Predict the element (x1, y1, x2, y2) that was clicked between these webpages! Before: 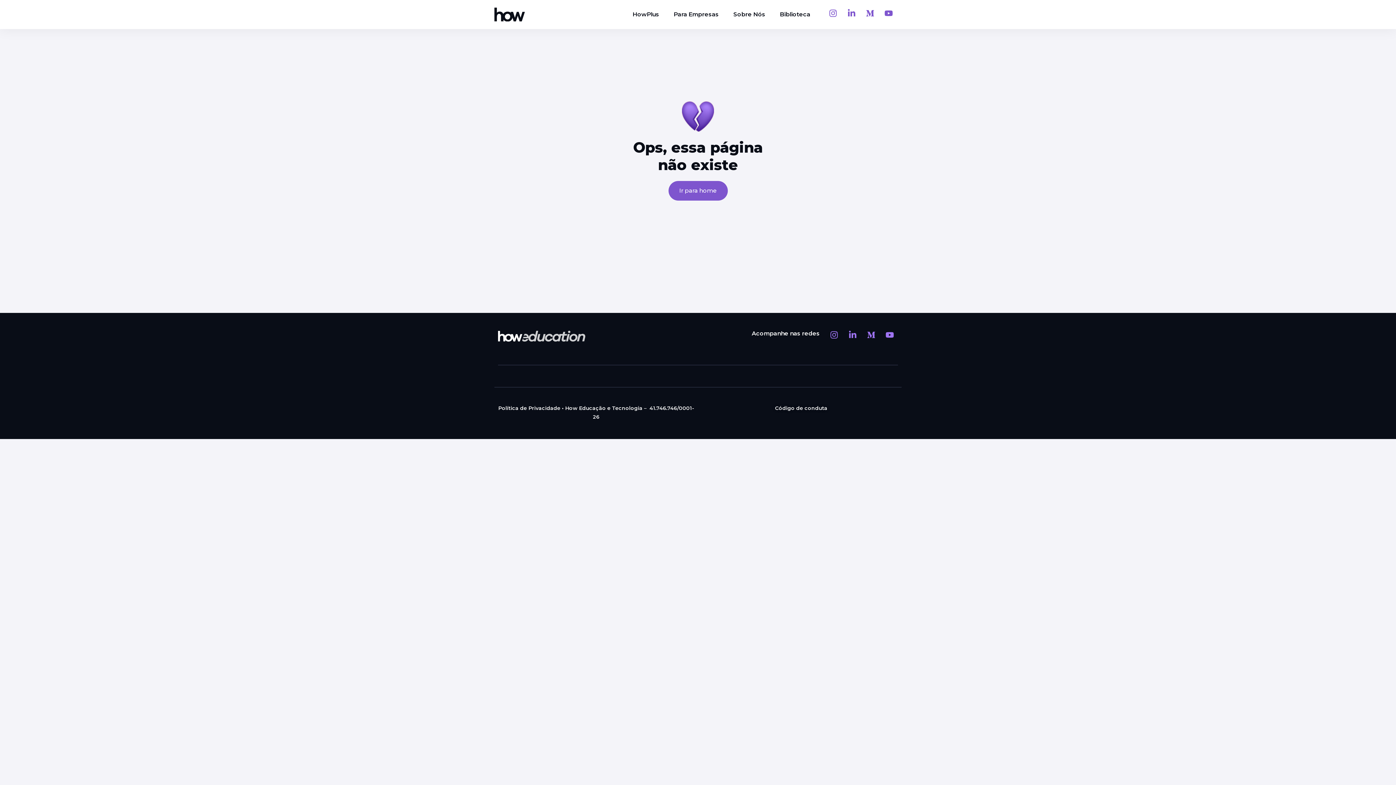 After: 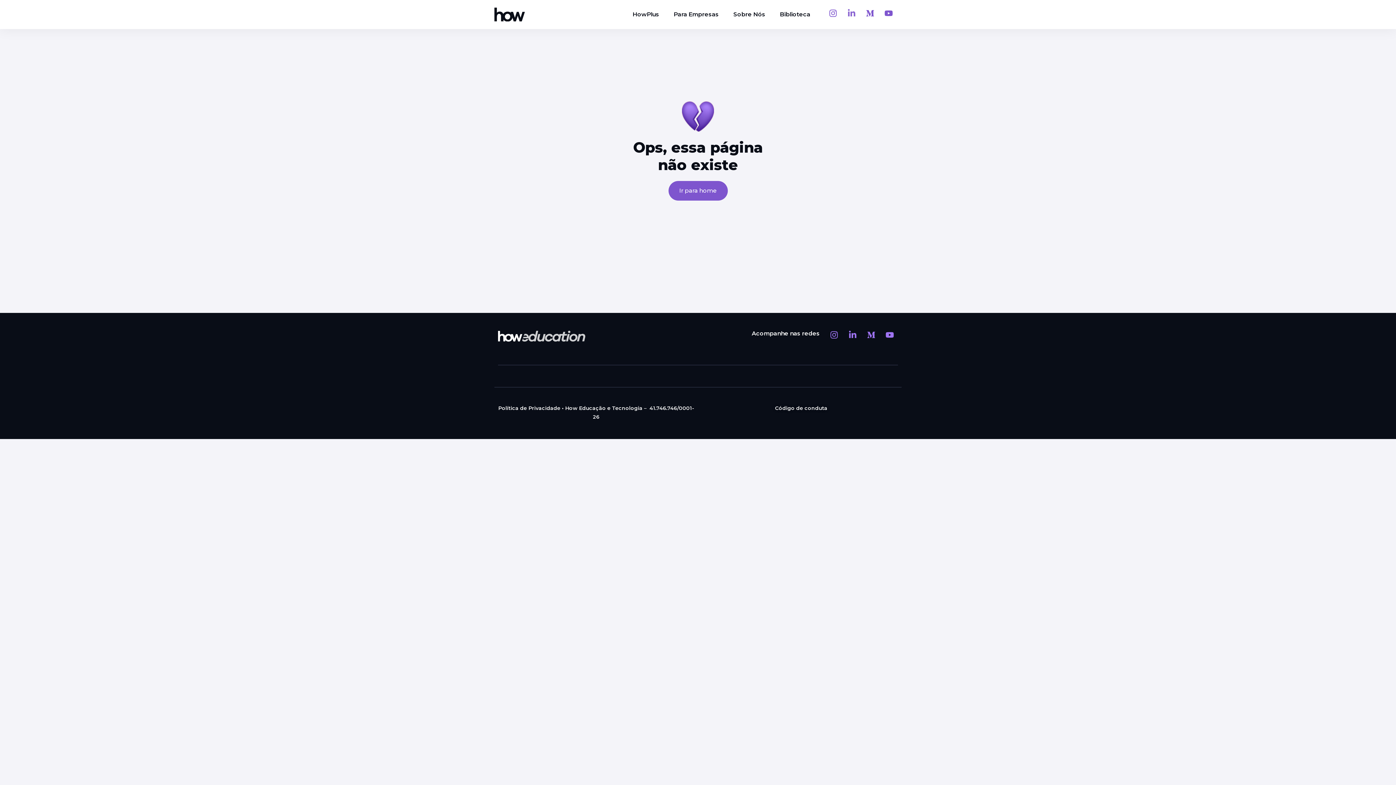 Action: bbox: (847, 9, 855, 17) label: Linkedin-in